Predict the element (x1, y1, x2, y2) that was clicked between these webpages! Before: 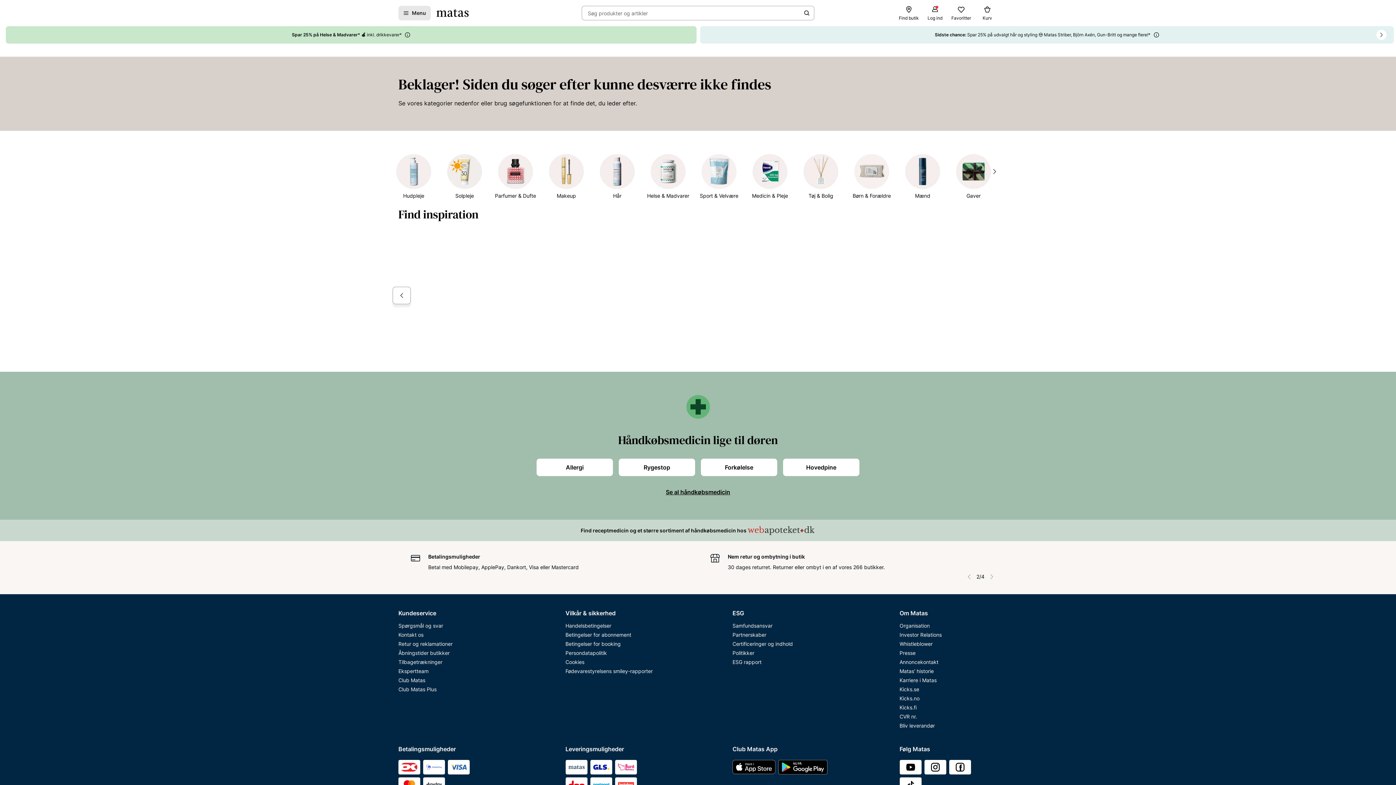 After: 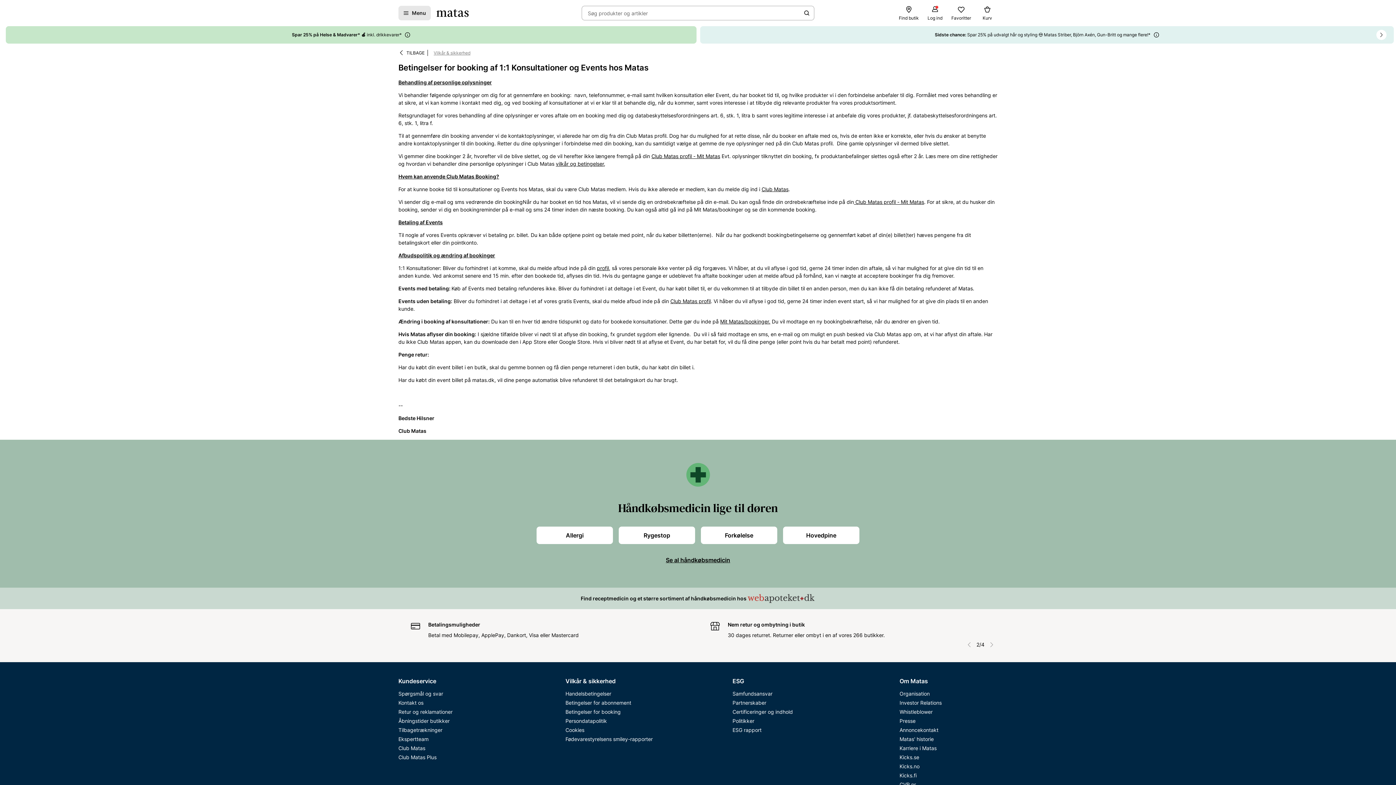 Action: label: Betingelser for booking bbox: (565, 651, 663, 660)